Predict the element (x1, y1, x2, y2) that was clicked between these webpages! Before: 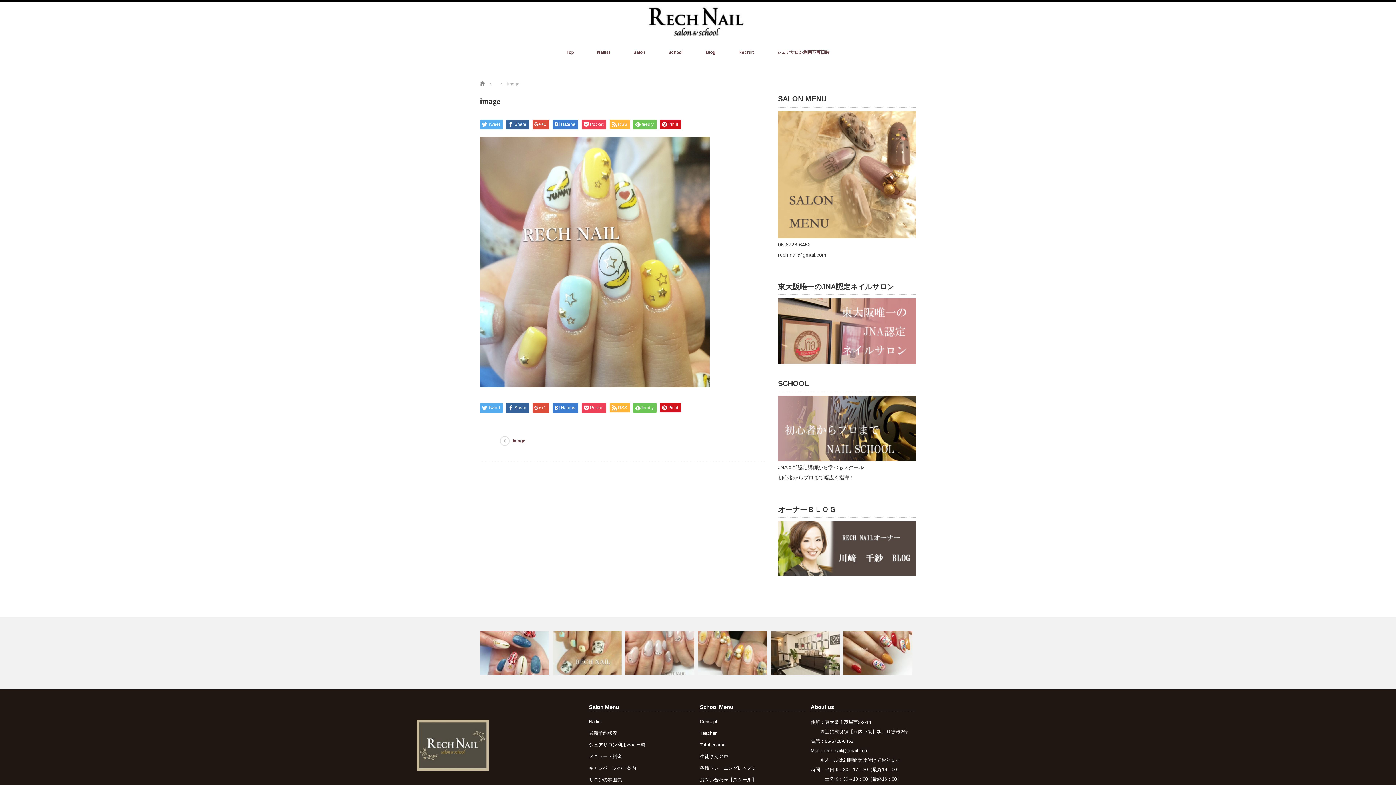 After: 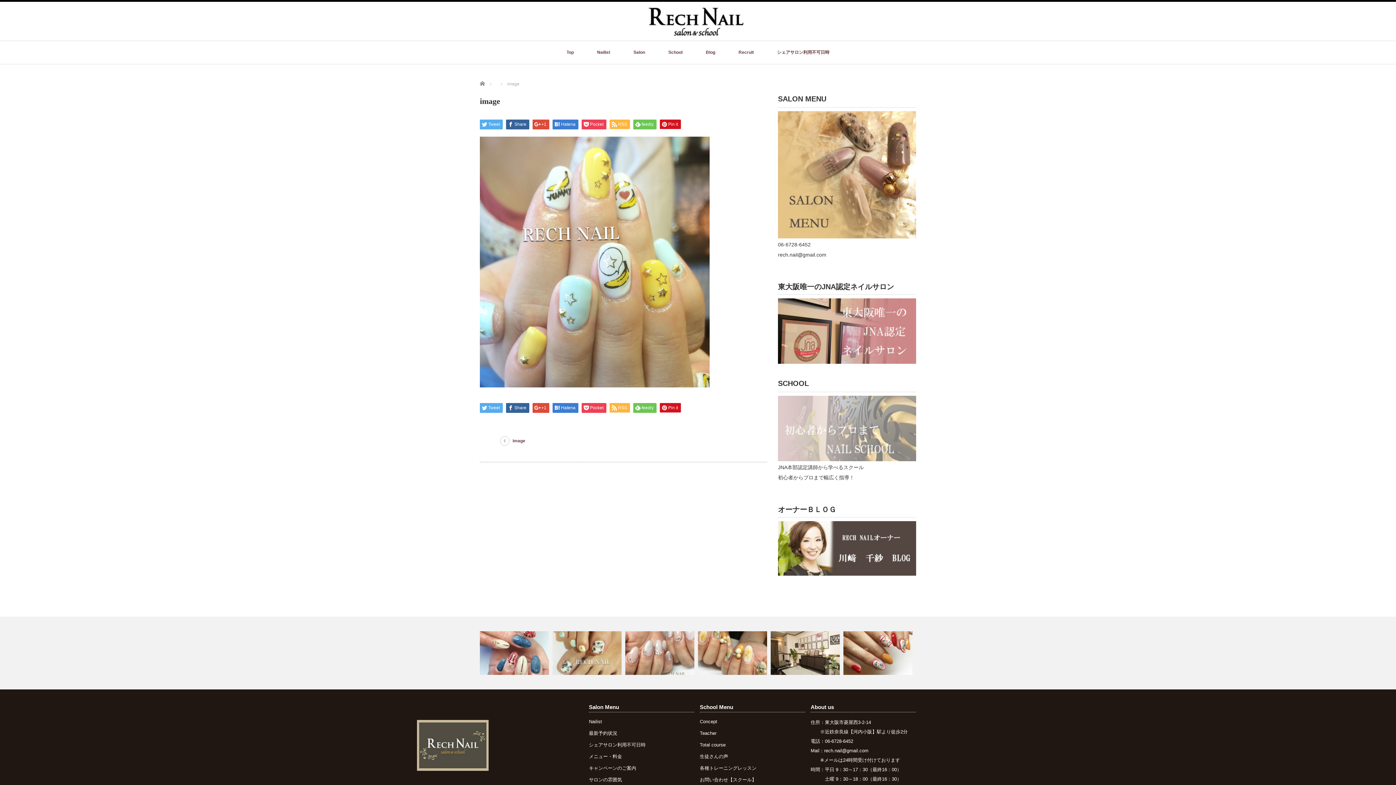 Action: bbox: (778, 456, 916, 462)